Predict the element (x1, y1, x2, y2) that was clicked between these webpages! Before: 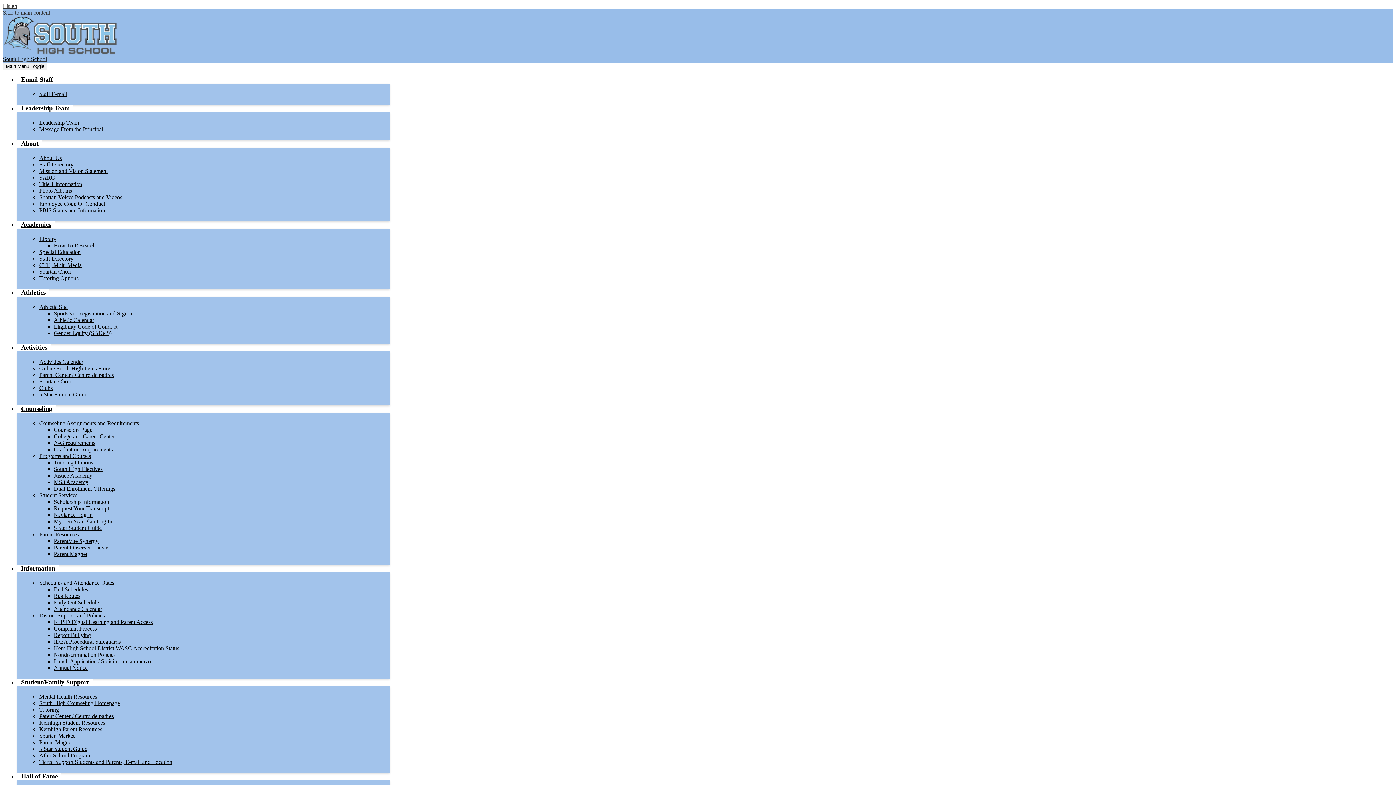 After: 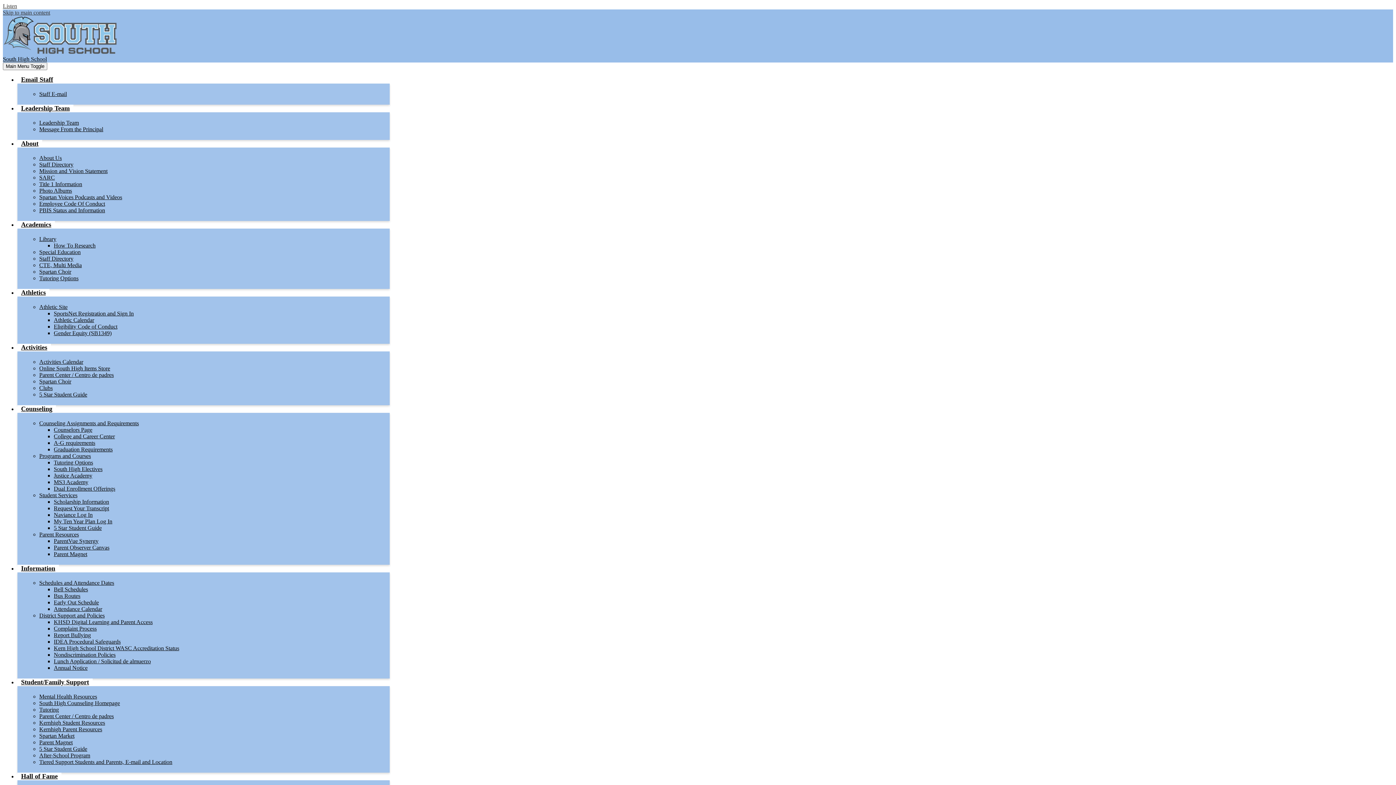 Action: bbox: (39, 746, 87, 752) label: 5 Star Student Guide